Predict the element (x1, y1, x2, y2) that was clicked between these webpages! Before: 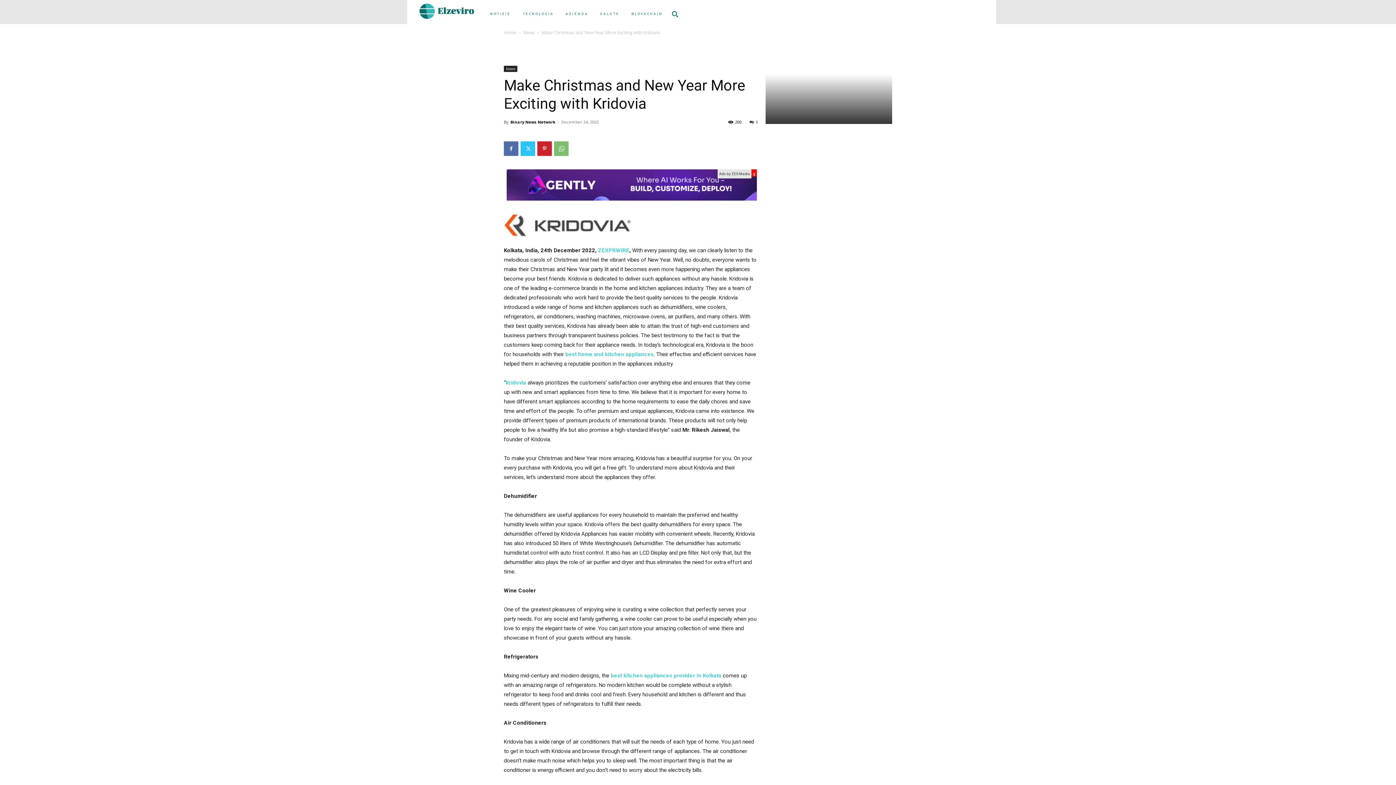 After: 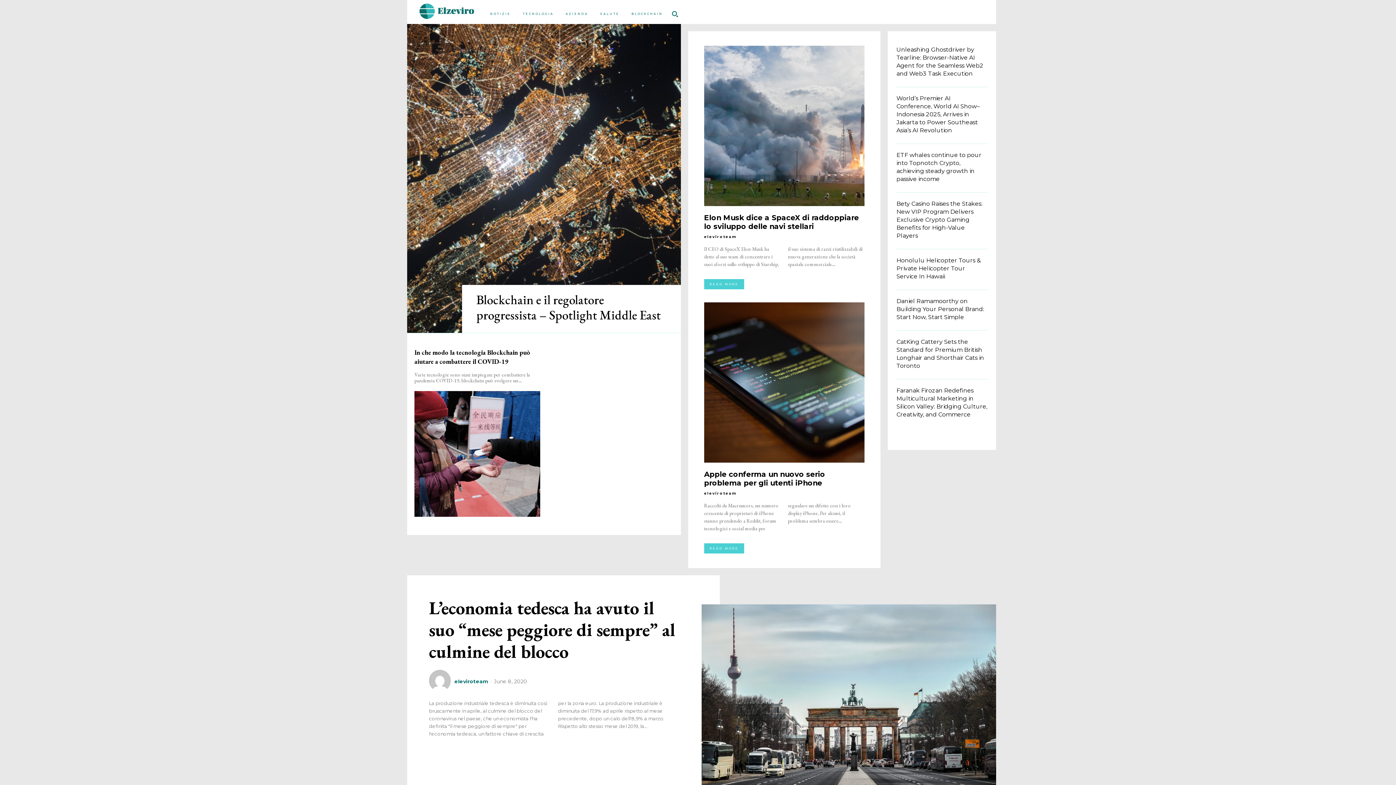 Action: label: Home bbox: (504, 29, 516, 35)